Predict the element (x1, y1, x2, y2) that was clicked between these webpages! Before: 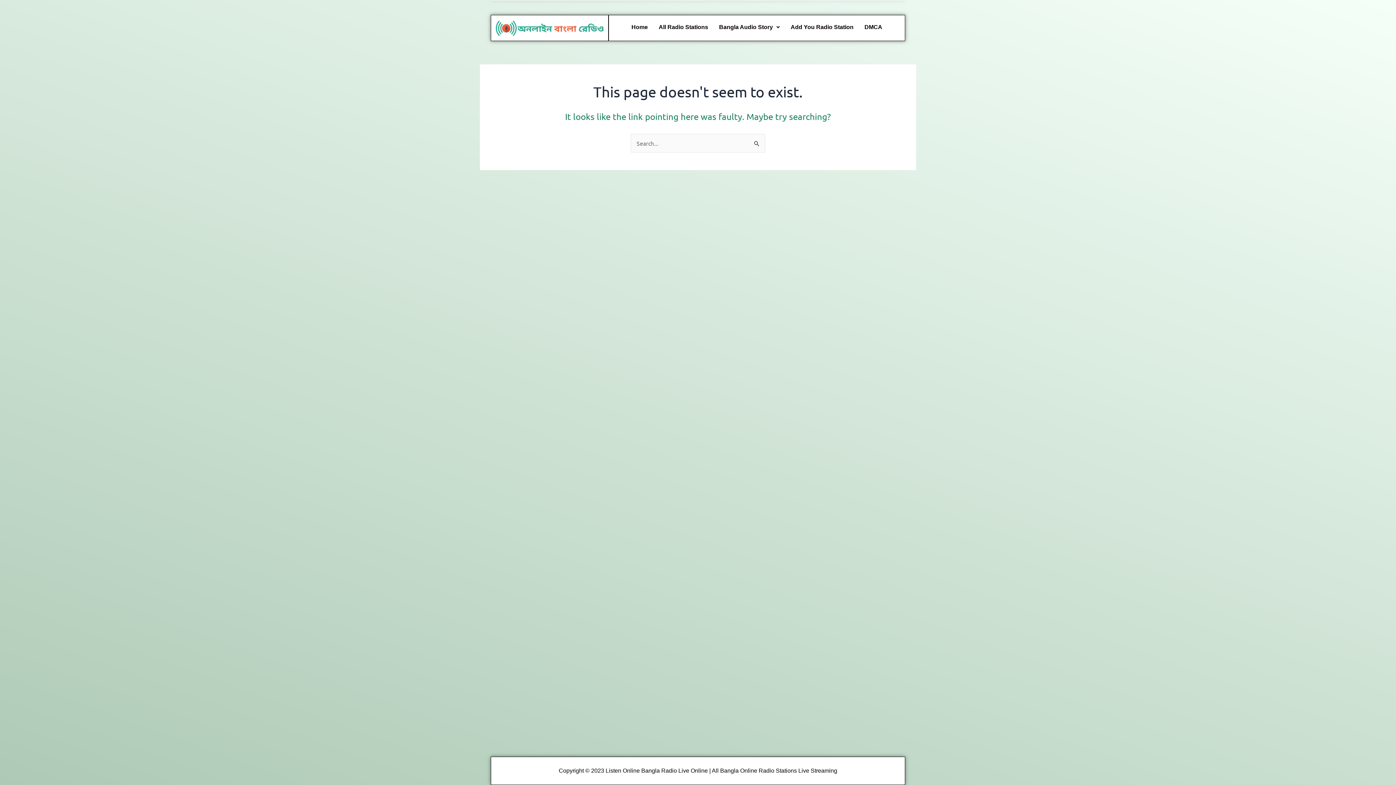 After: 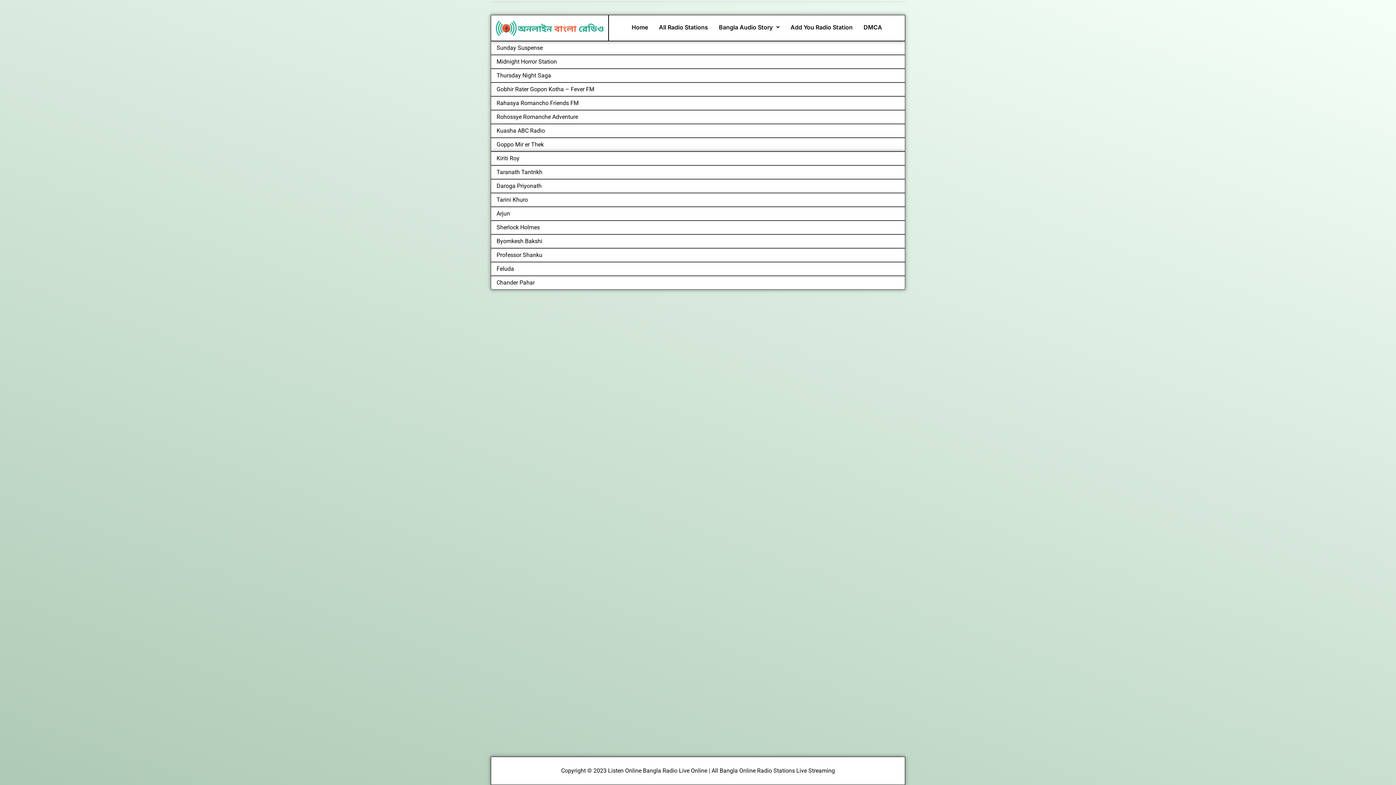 Action: label: Bangla Audio Story bbox: (713, 18, 785, 35)